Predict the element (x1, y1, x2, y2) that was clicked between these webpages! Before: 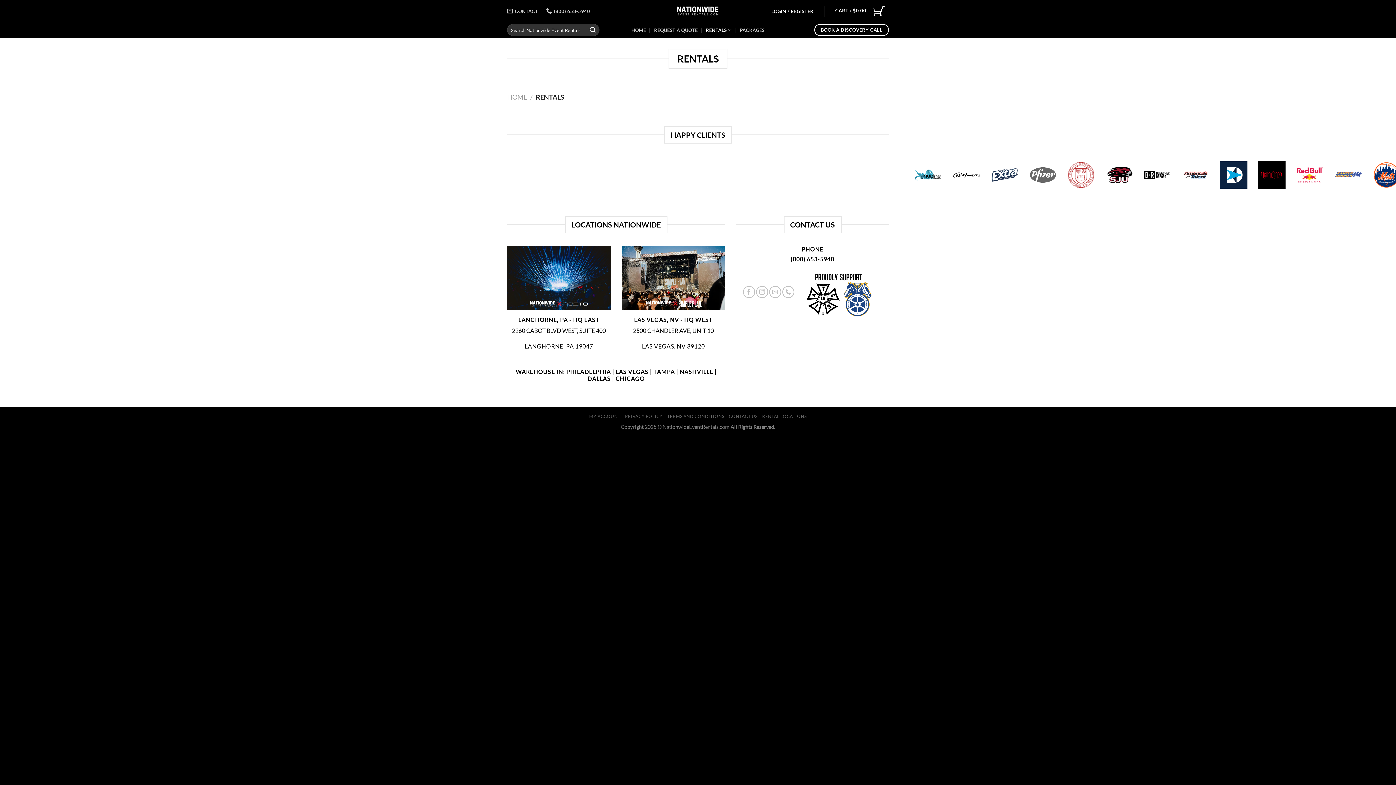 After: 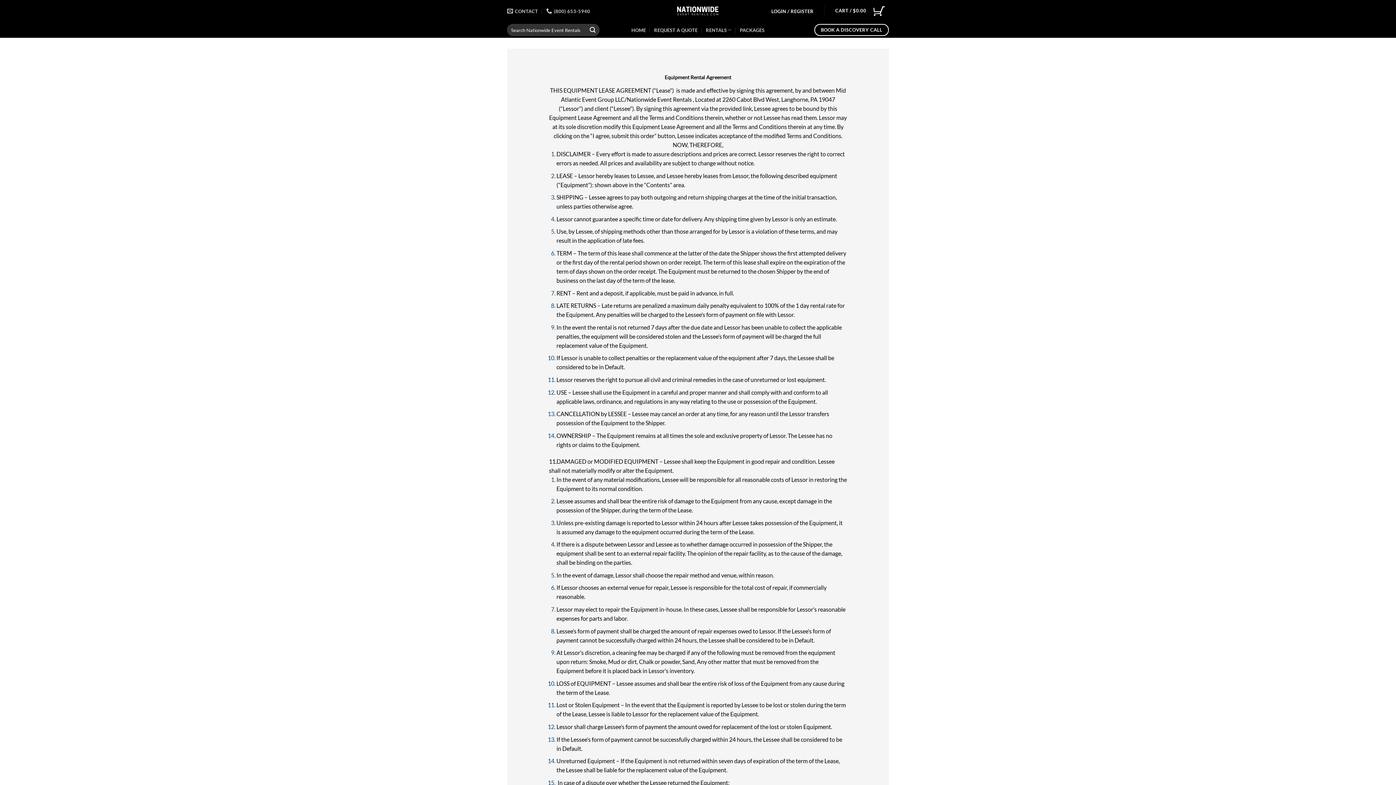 Action: bbox: (667, 413, 724, 419) label: TERMS AND CONDITIONS